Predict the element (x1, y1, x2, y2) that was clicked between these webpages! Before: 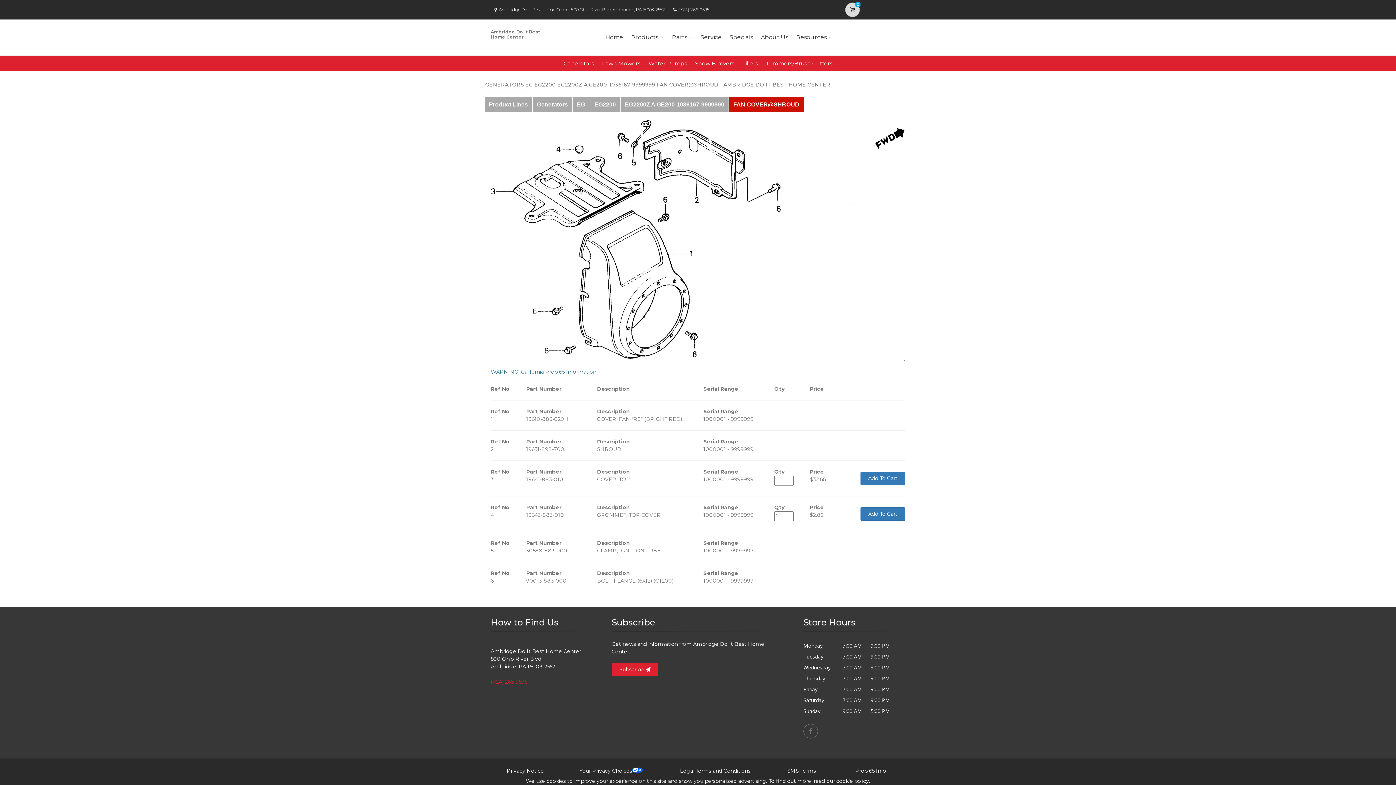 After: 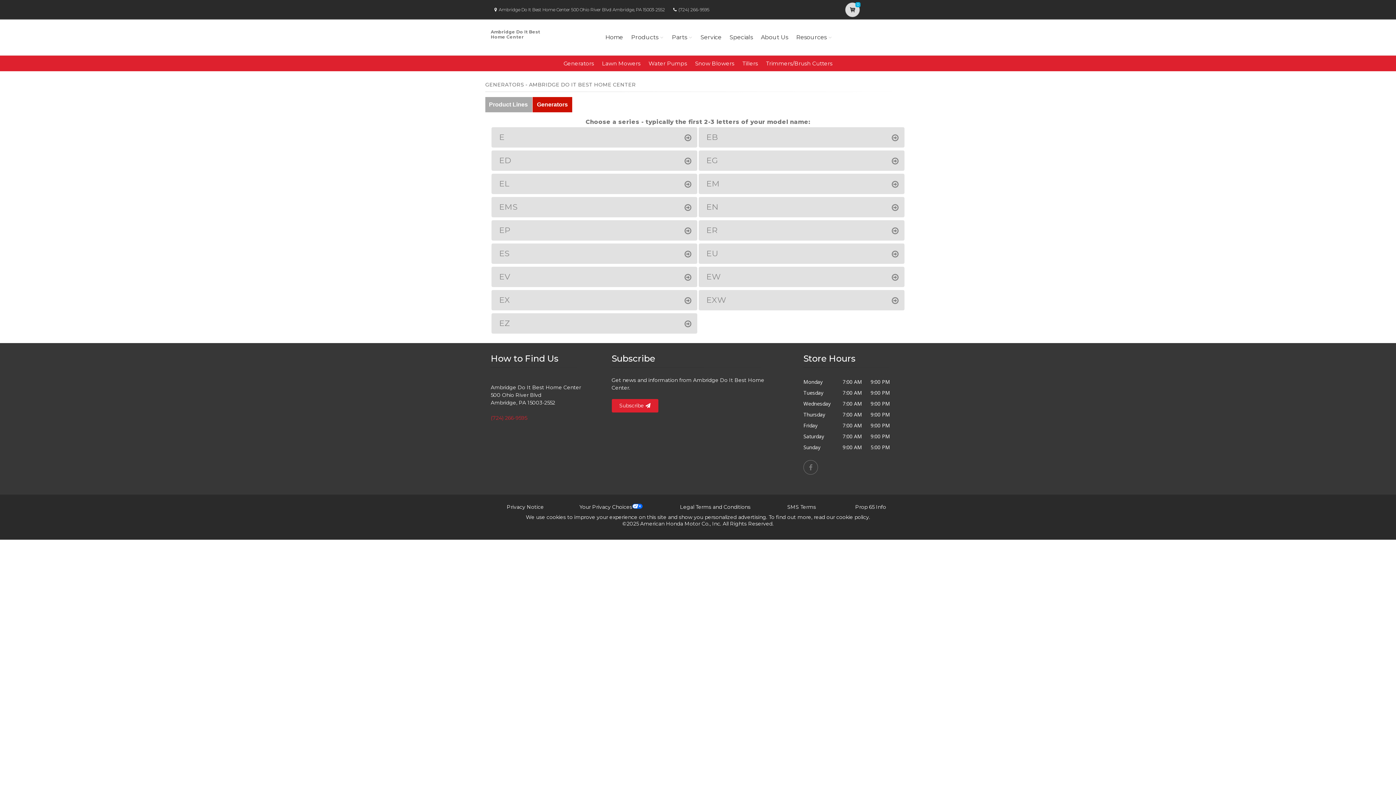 Action: label: Generators bbox: (532, 97, 572, 112)